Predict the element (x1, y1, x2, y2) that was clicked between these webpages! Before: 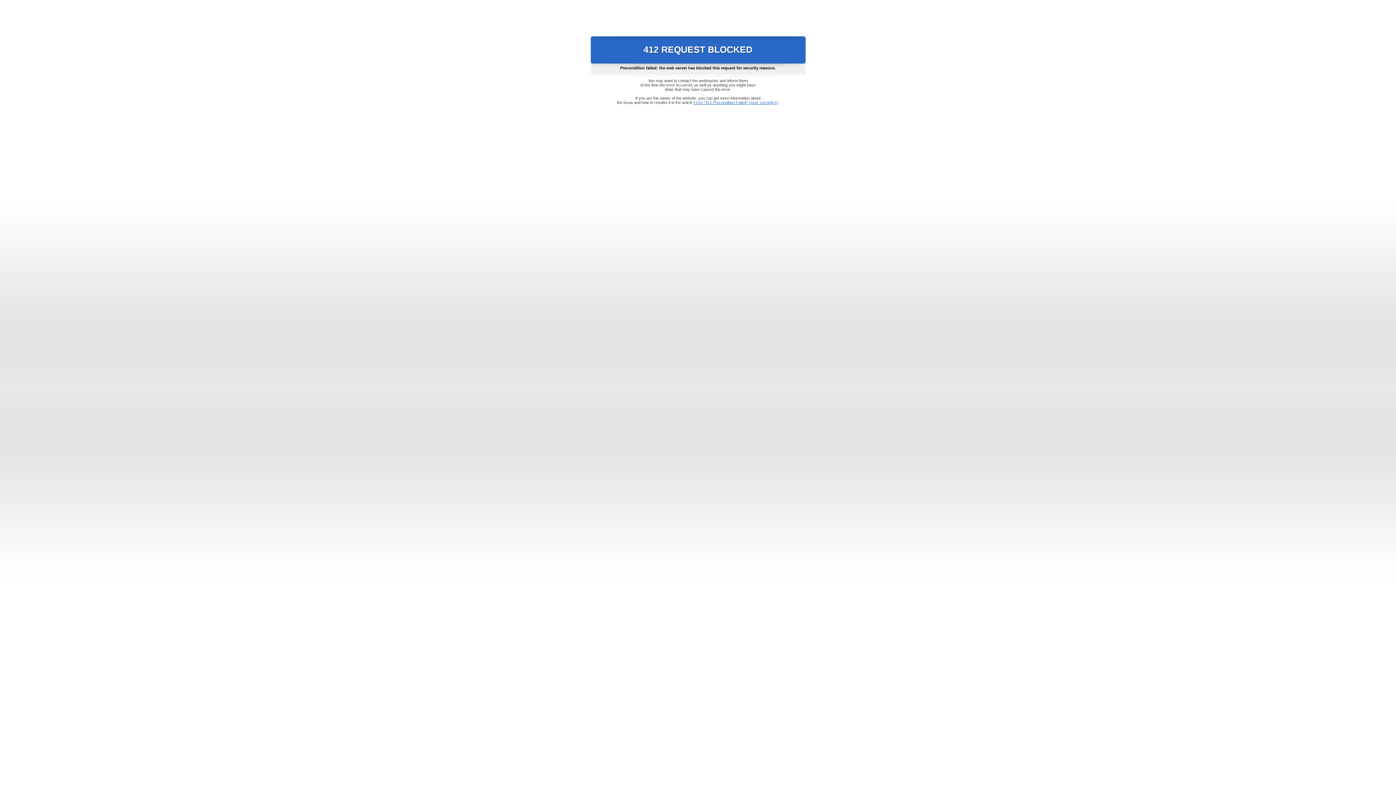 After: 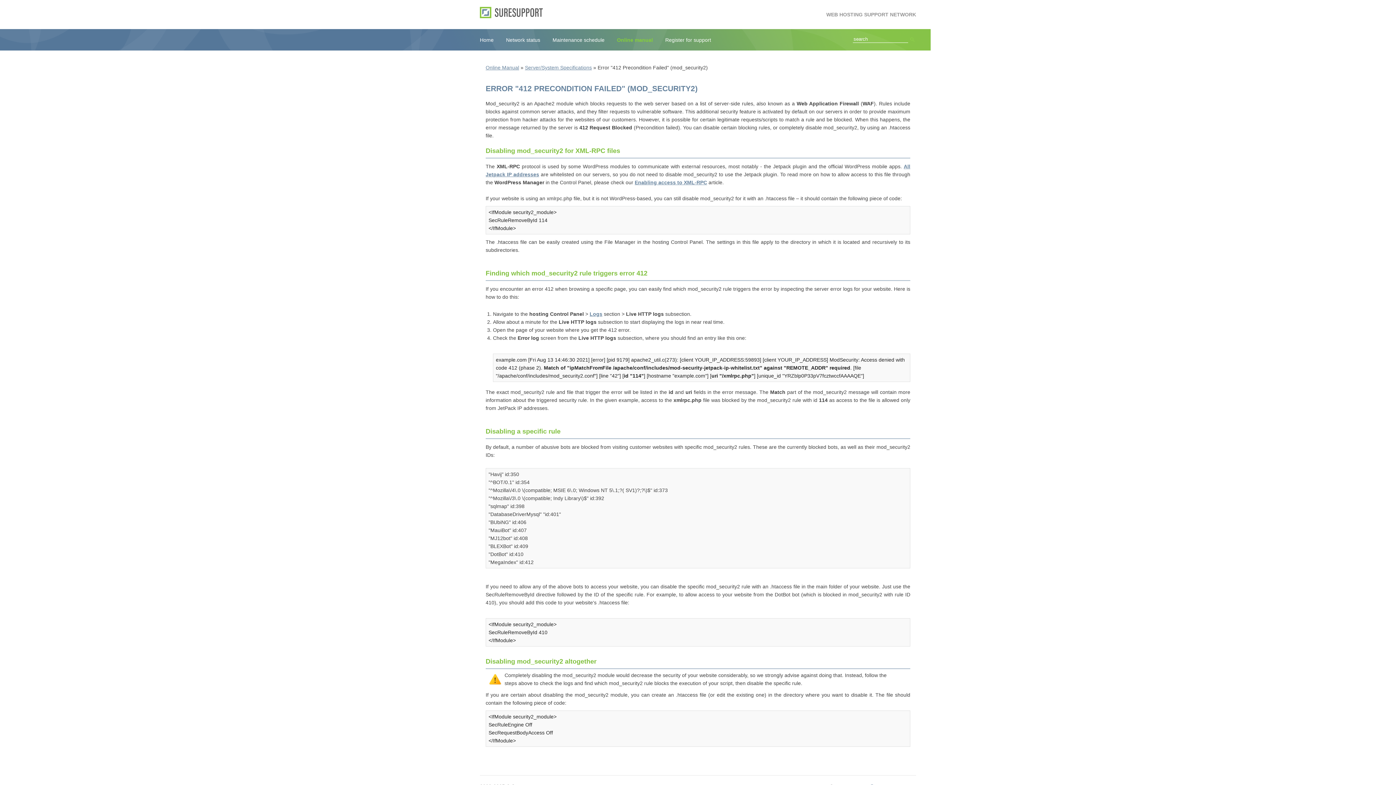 Action: bbox: (693, 100, 778, 104) label: Error "412 Precondition Failed" (mod_security2)